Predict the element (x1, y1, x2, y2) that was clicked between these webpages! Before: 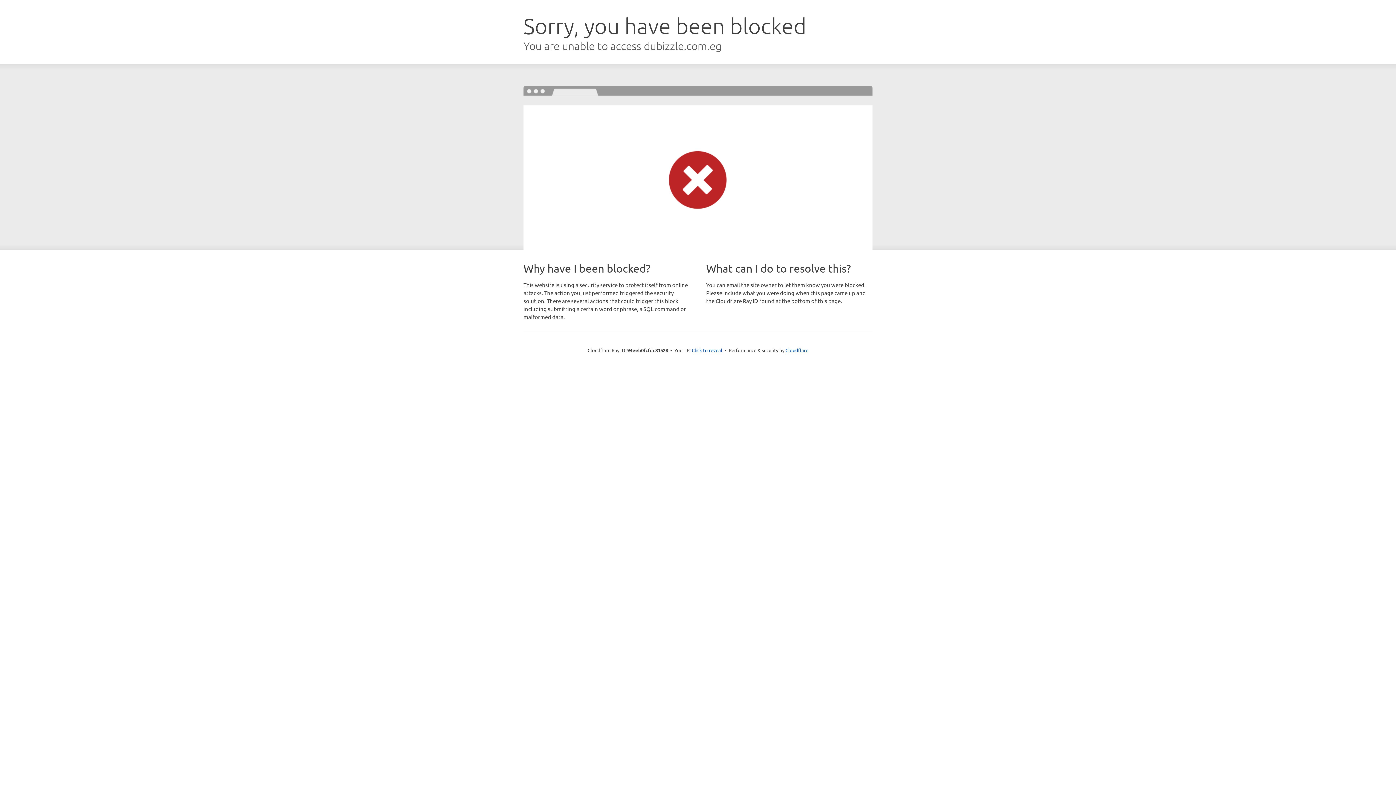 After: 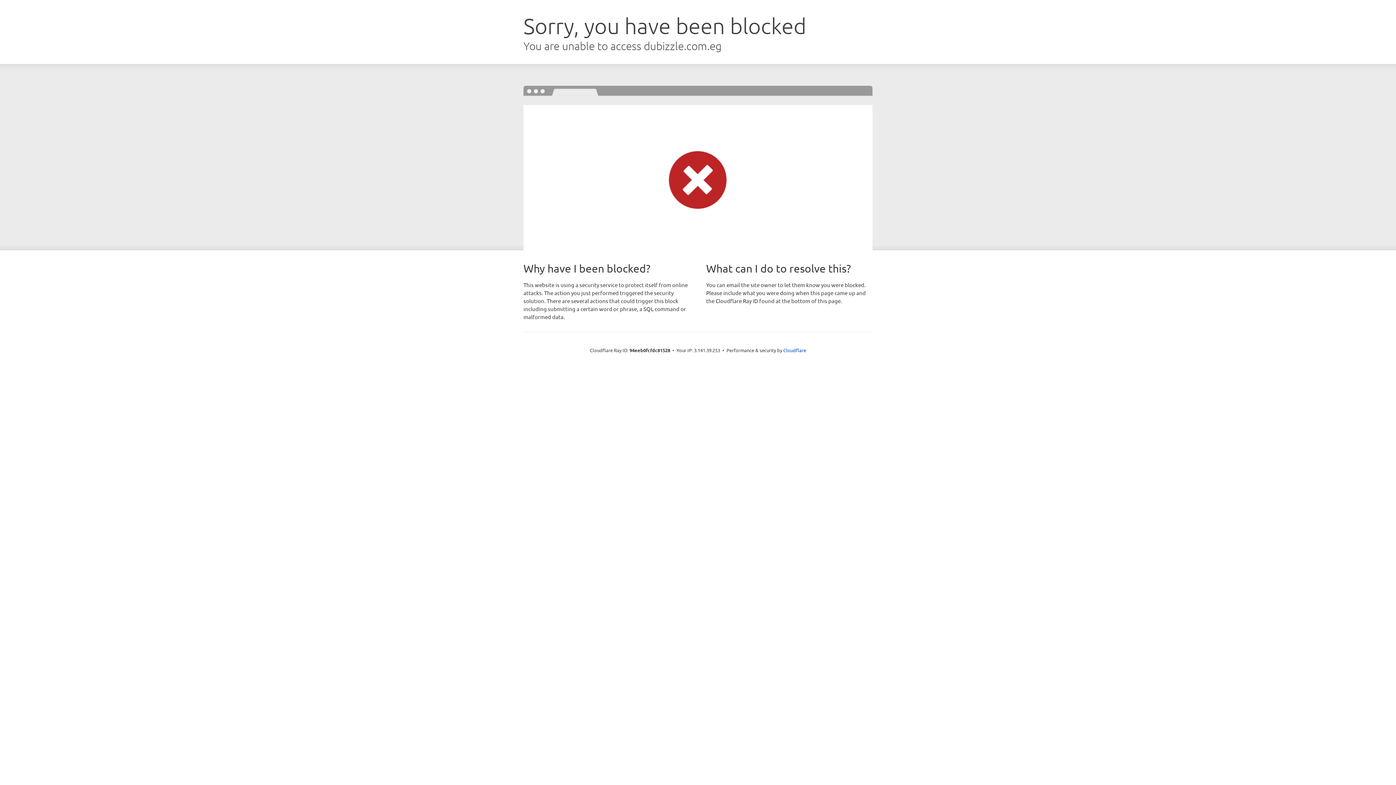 Action: bbox: (692, 346, 722, 353) label: Click to reveal